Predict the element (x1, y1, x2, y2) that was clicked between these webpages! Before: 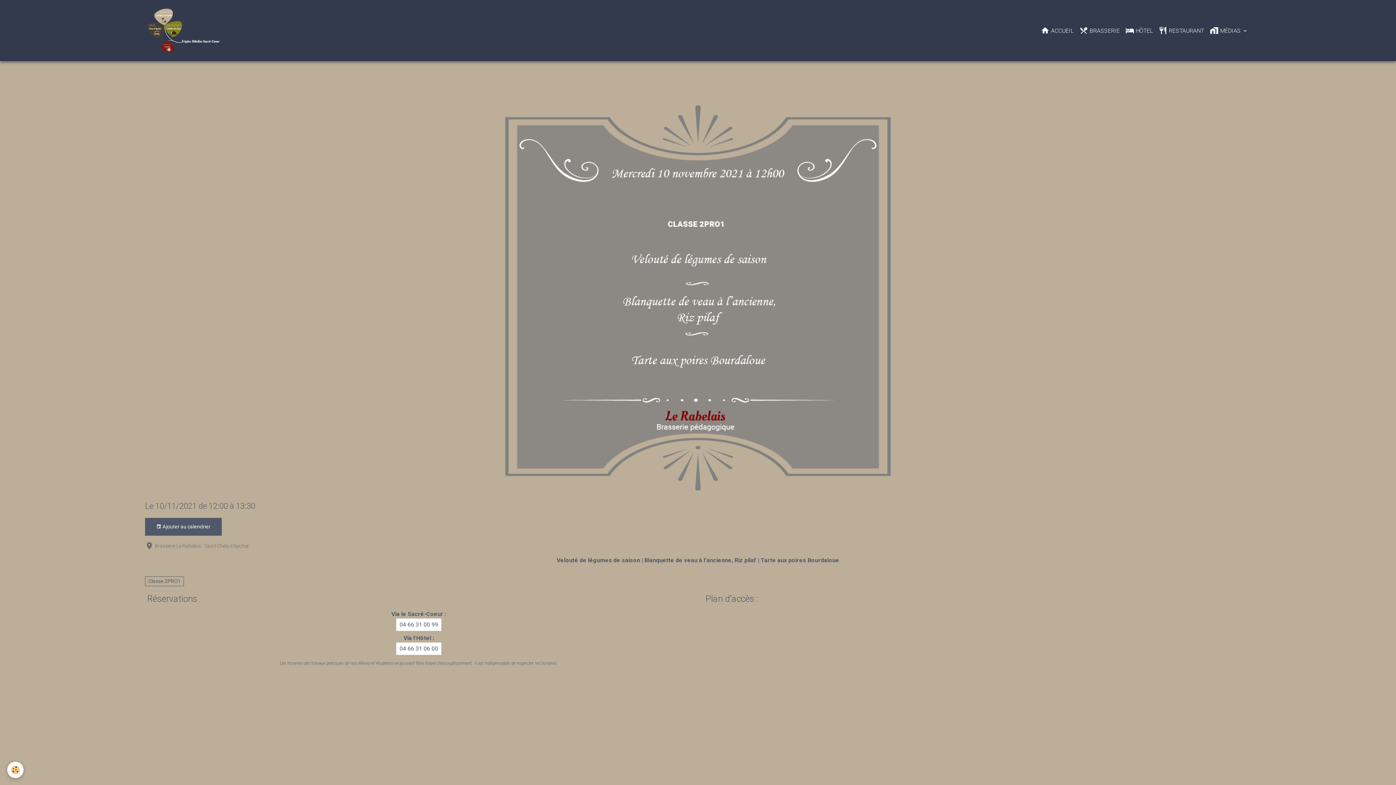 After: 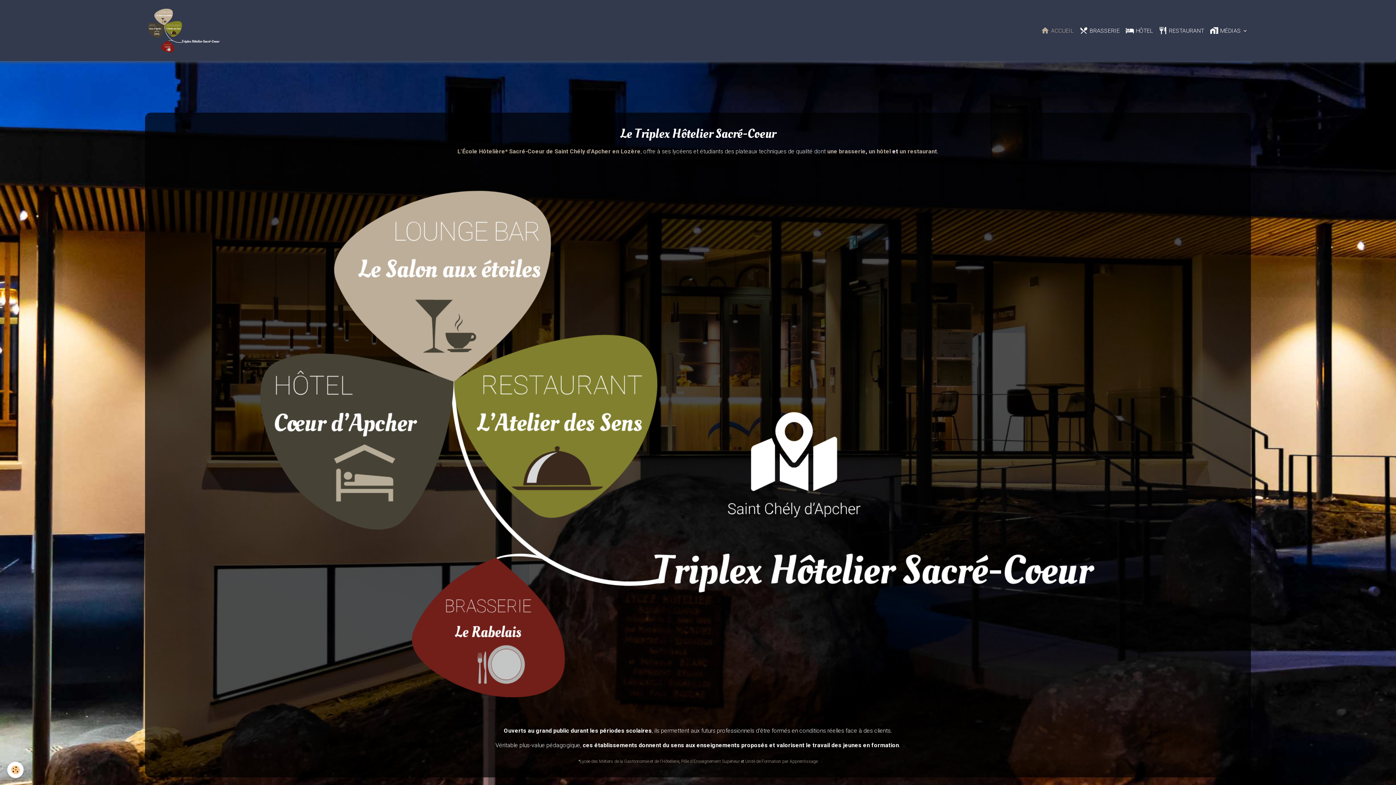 Action: bbox: (1038, 23, 1076, 38) label:  ACCUEIL